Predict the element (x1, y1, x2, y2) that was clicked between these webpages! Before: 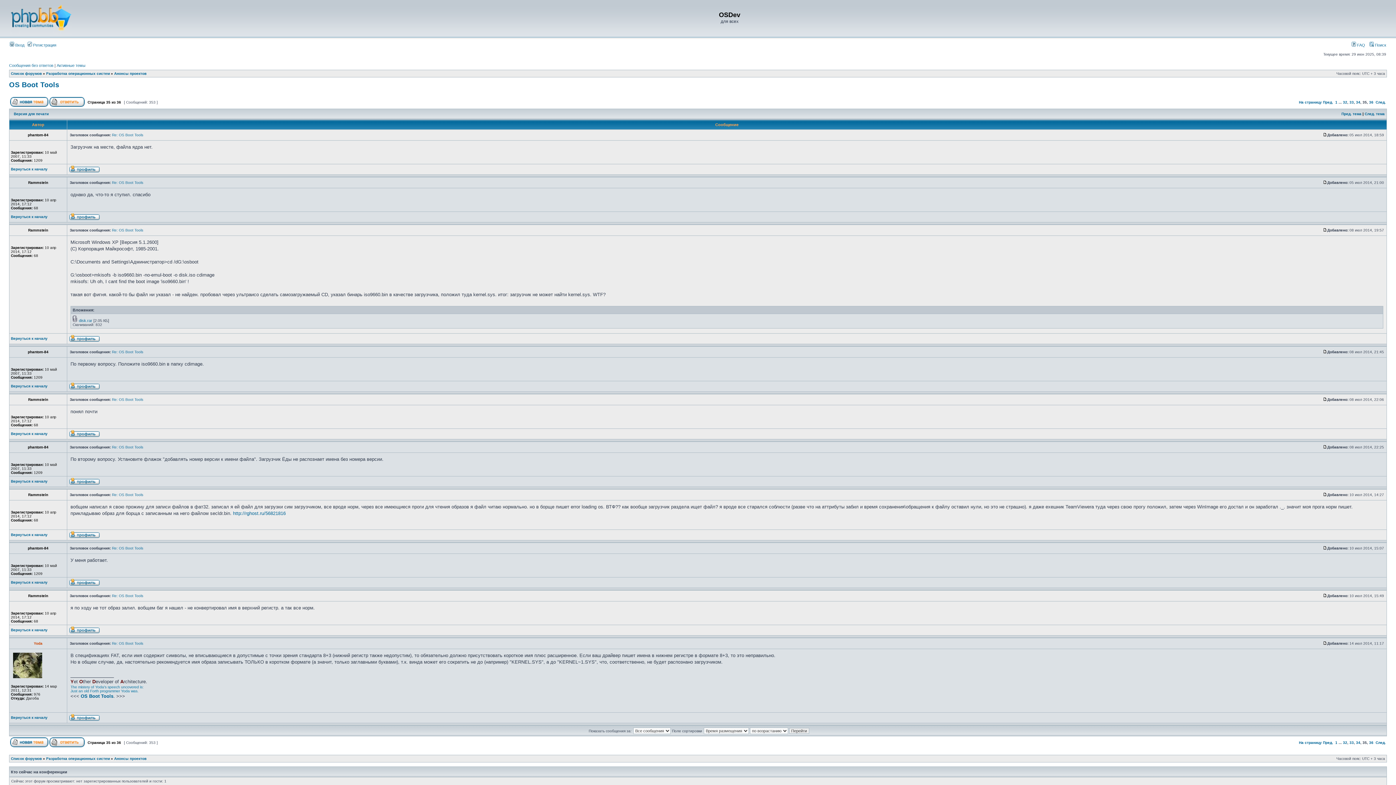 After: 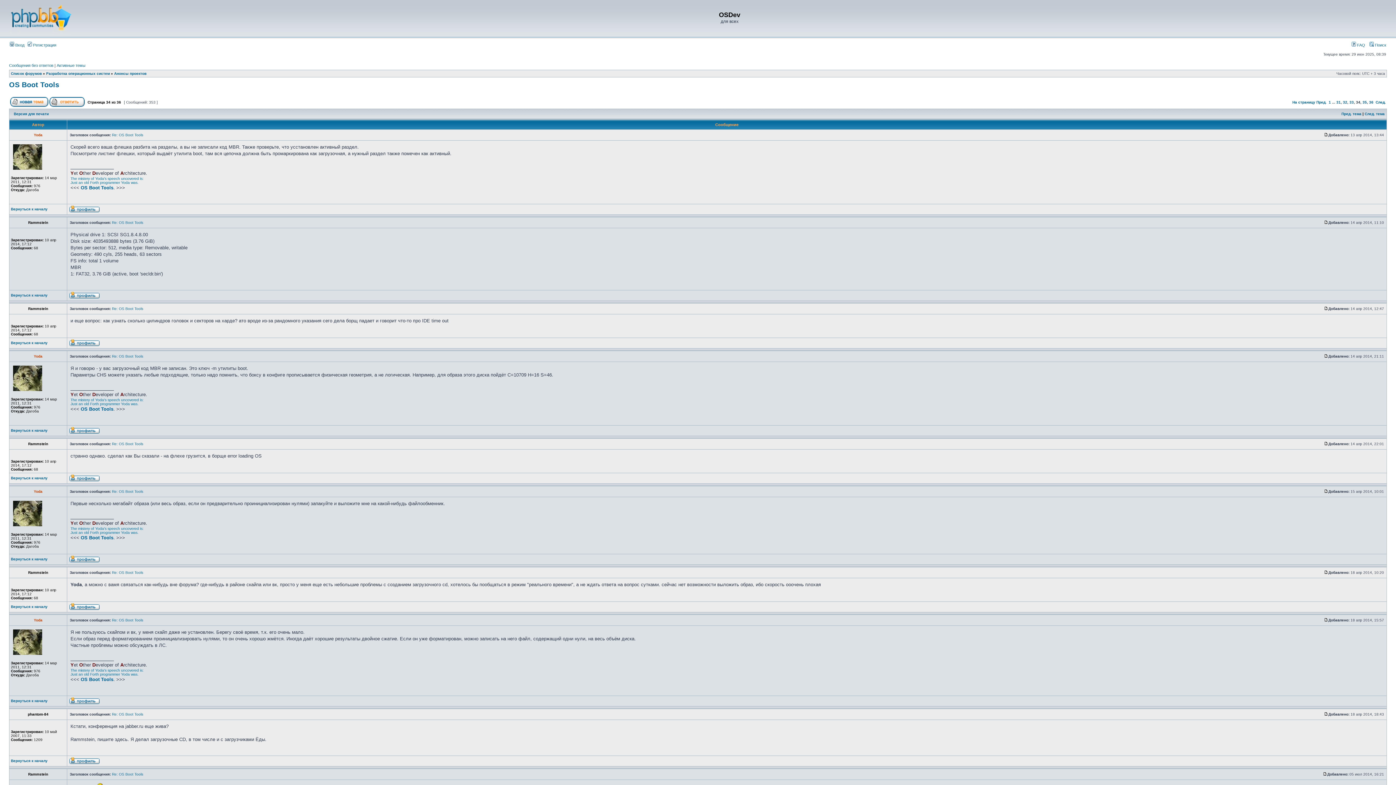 Action: label: Пред. bbox: (1323, 100, 1333, 104)